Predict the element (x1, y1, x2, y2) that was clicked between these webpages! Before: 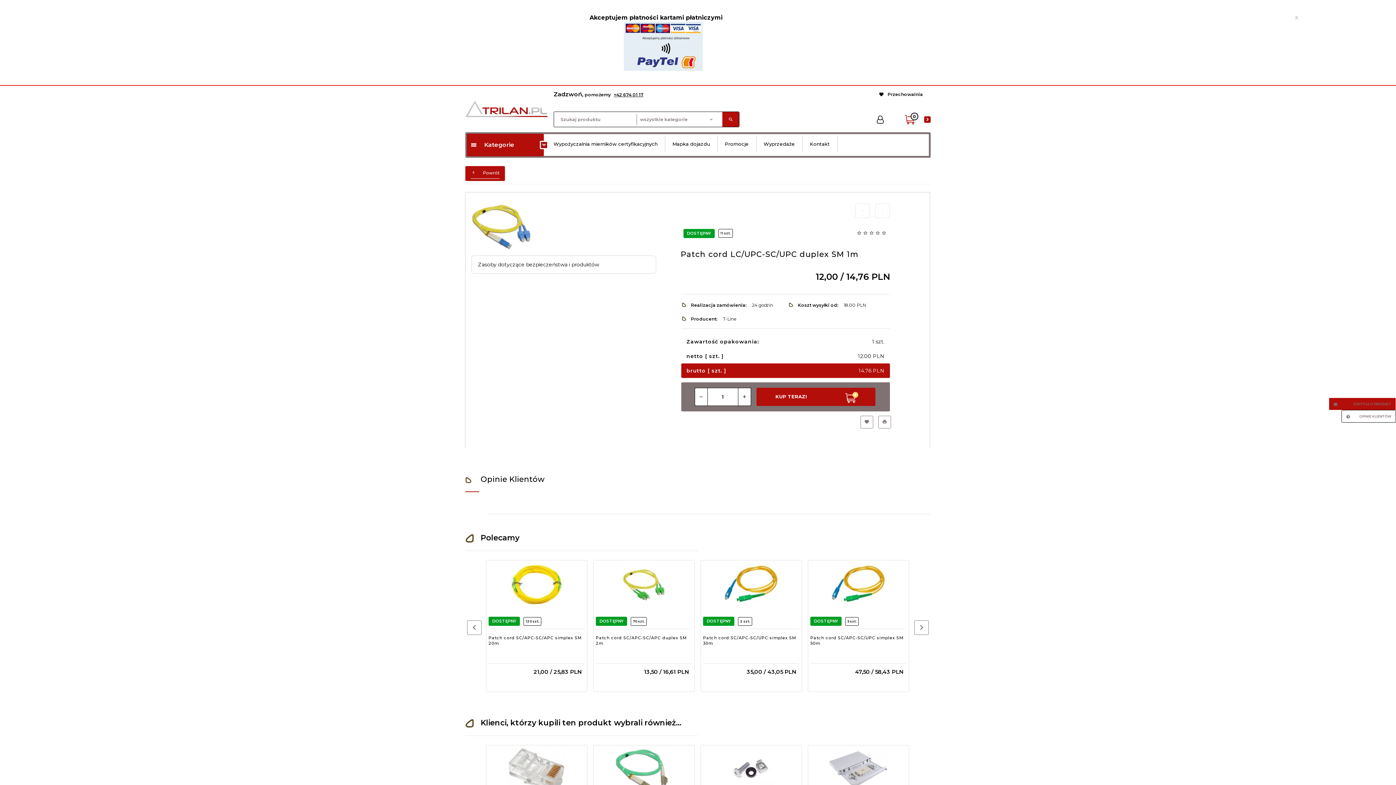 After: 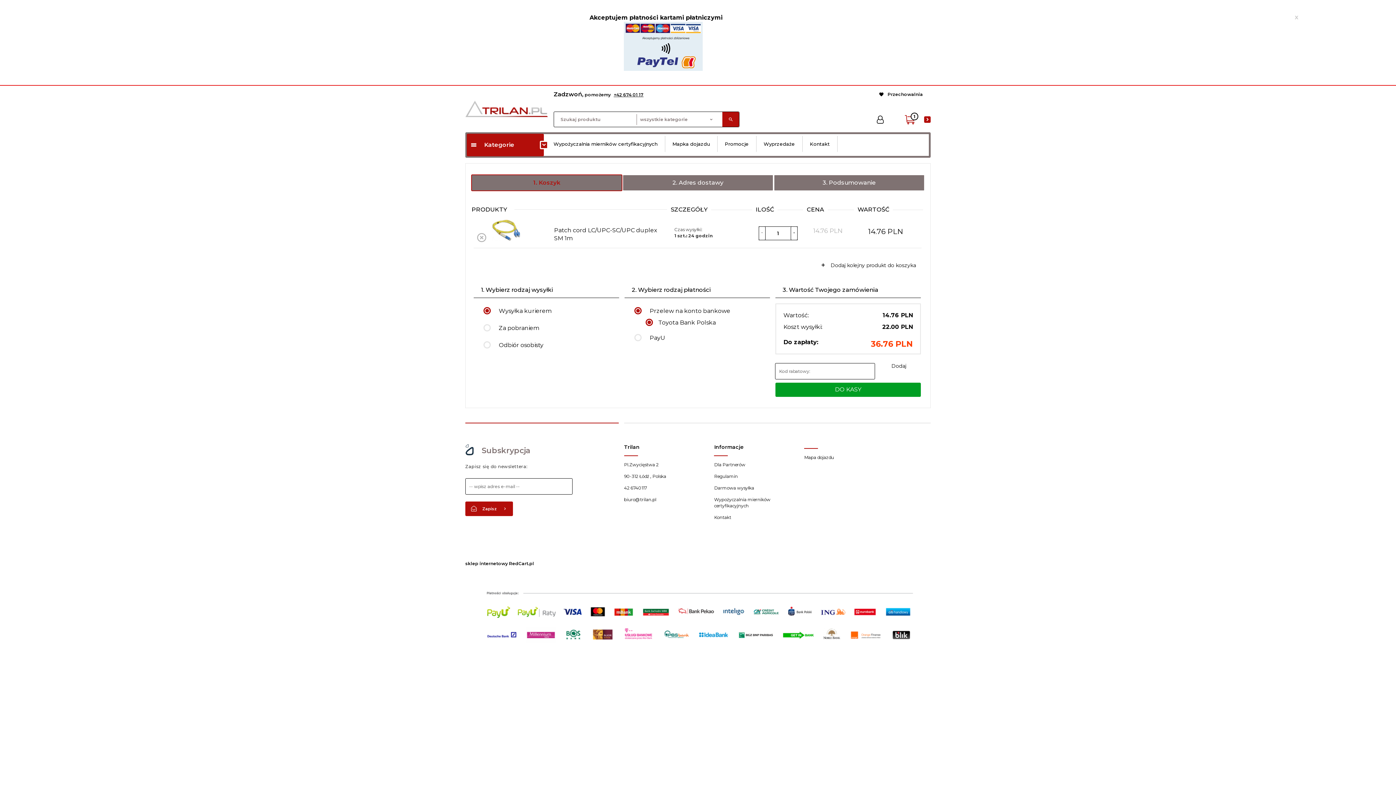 Action: bbox: (756, 387, 875, 406) label: KUP TERAZ!